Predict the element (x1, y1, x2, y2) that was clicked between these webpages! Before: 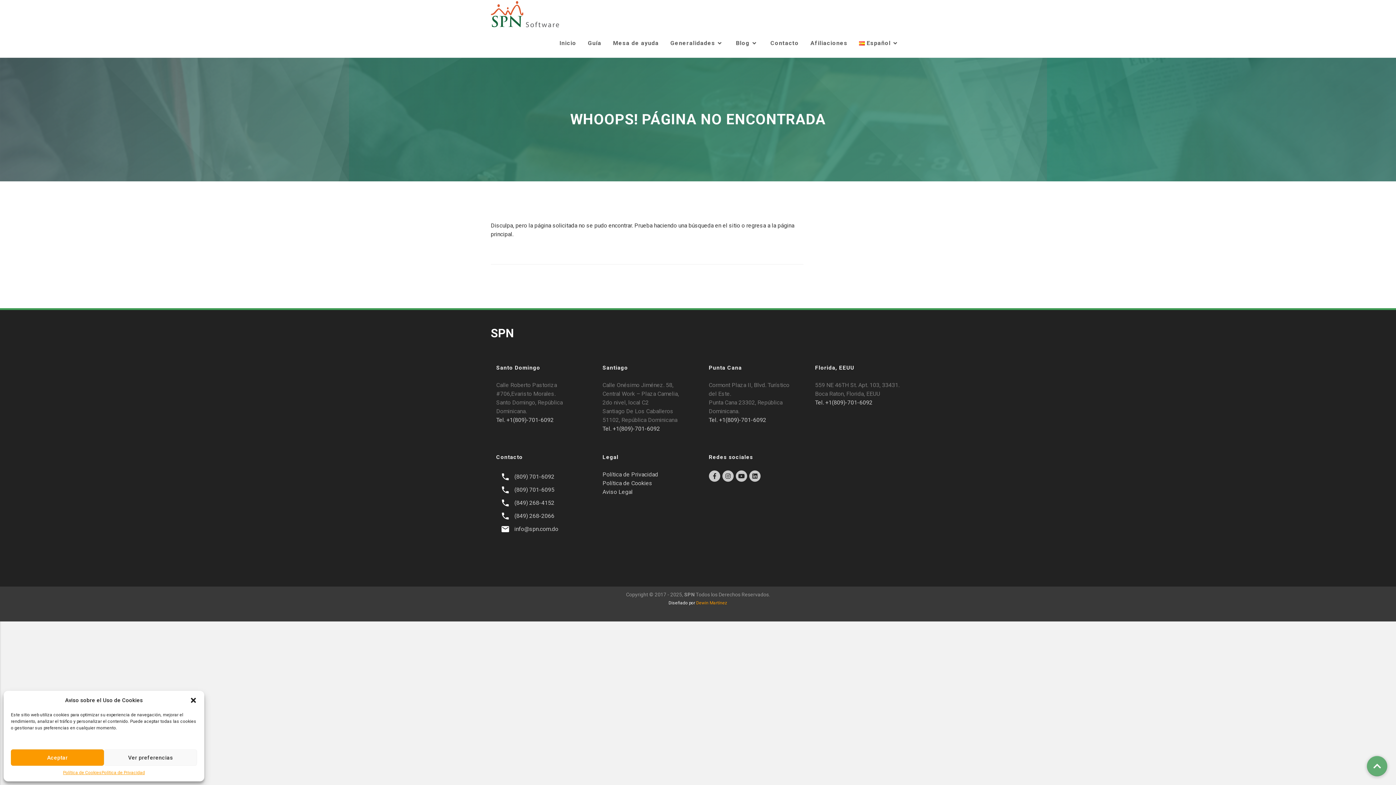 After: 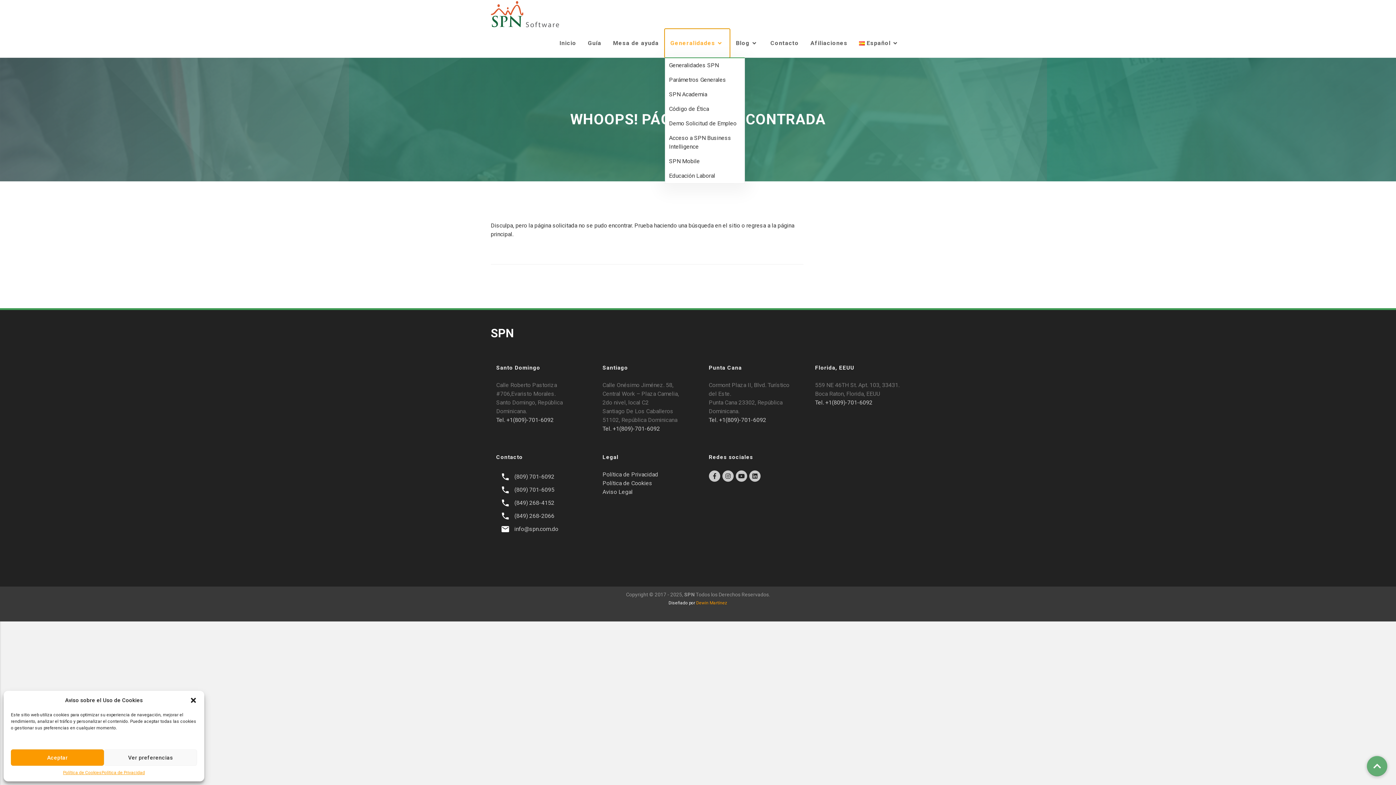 Action: bbox: (665, 29, 729, 57) label: Generalidades